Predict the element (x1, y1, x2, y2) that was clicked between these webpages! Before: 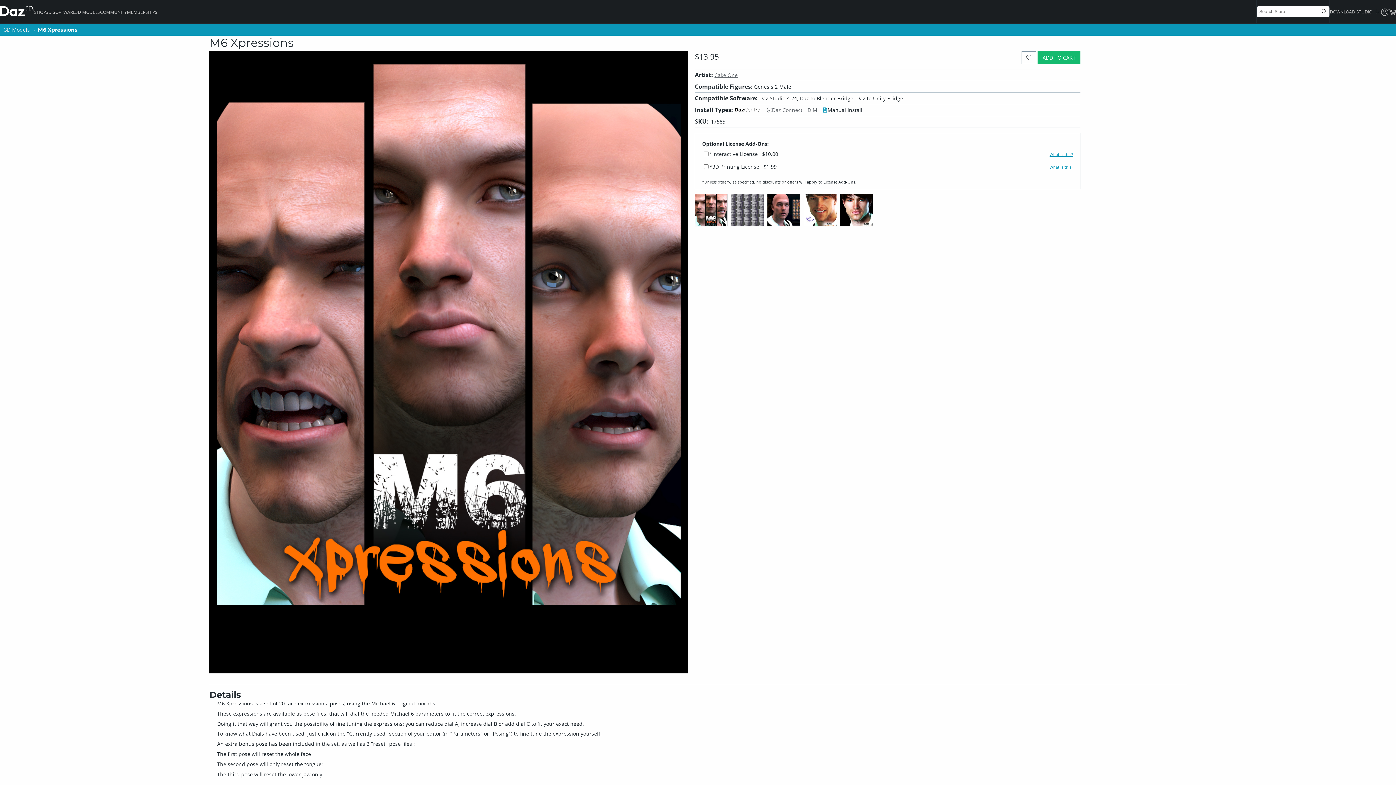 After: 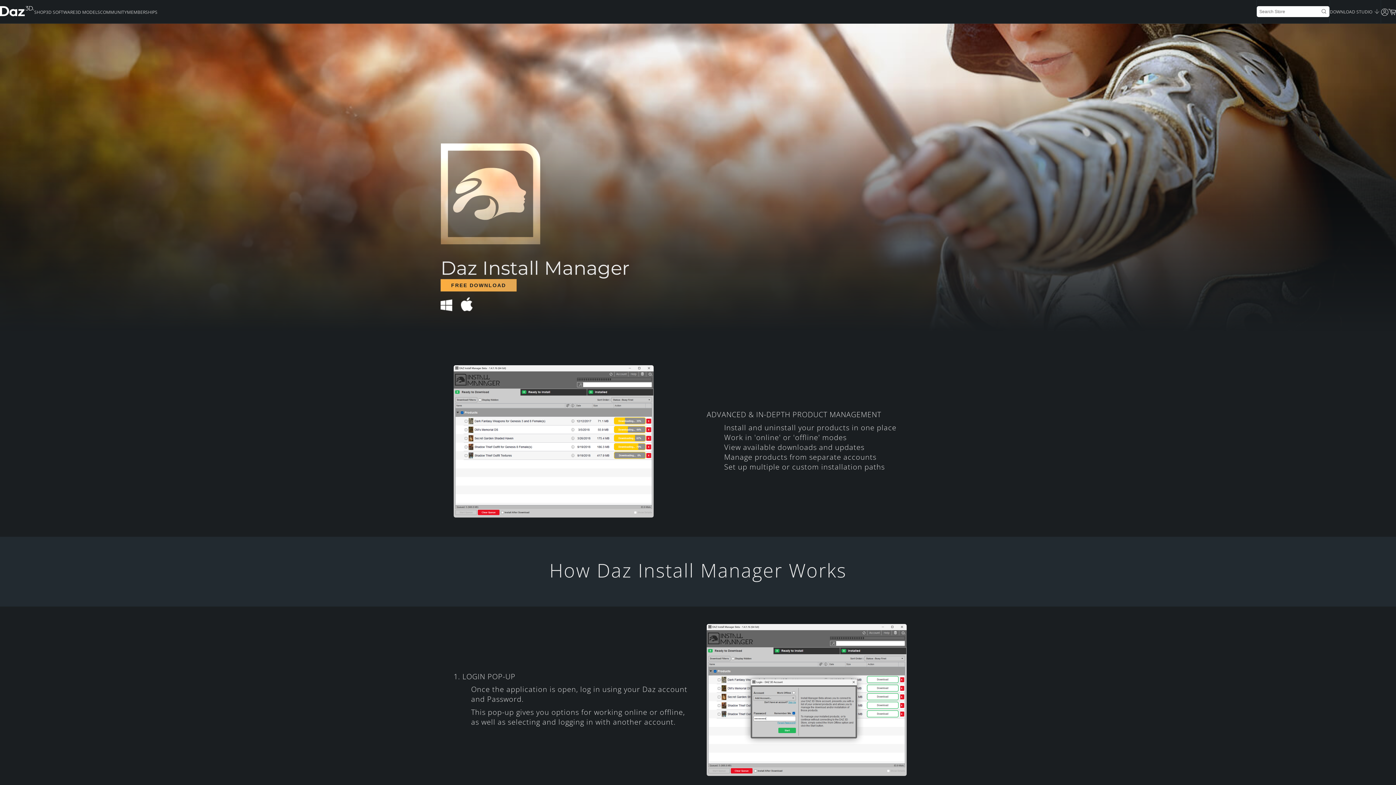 Action: bbox: (734, 106, 761, 113)